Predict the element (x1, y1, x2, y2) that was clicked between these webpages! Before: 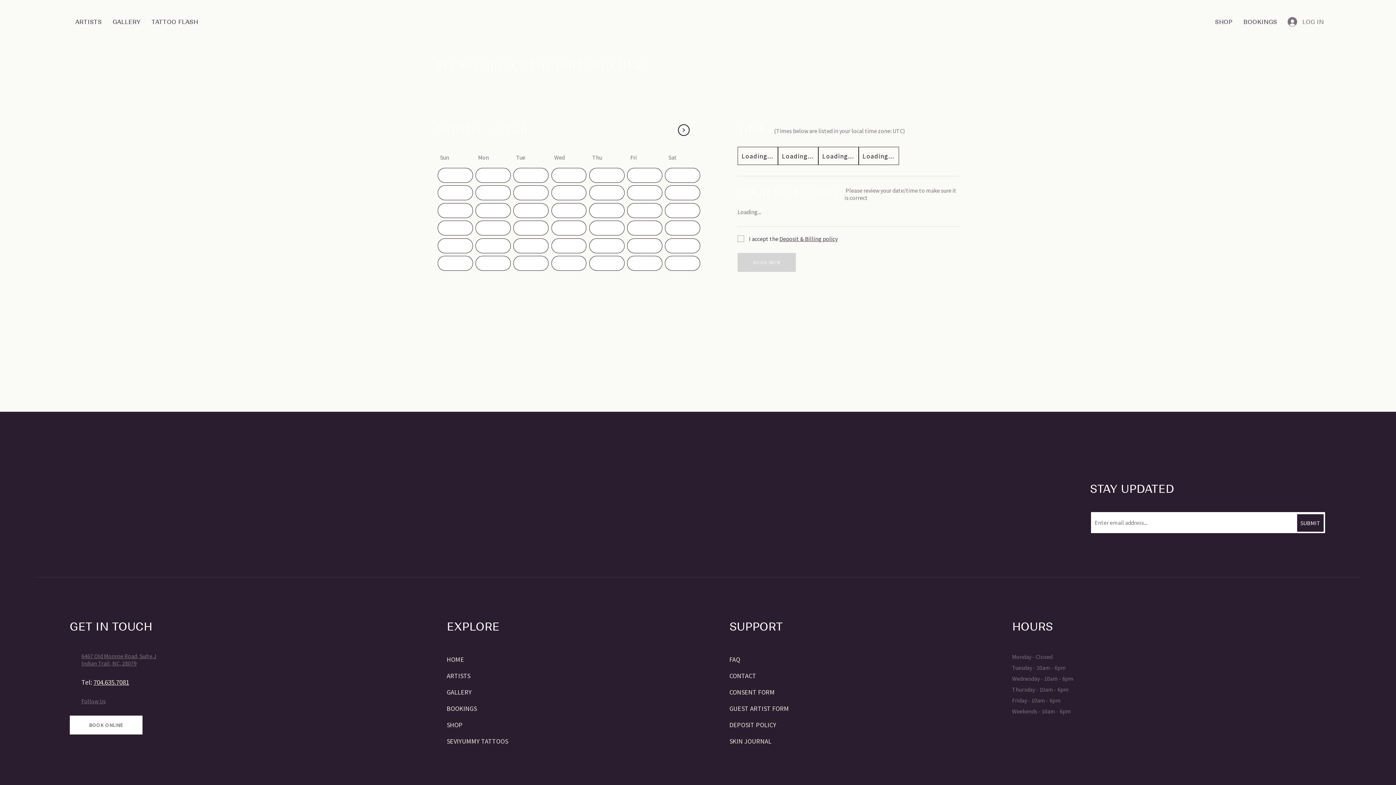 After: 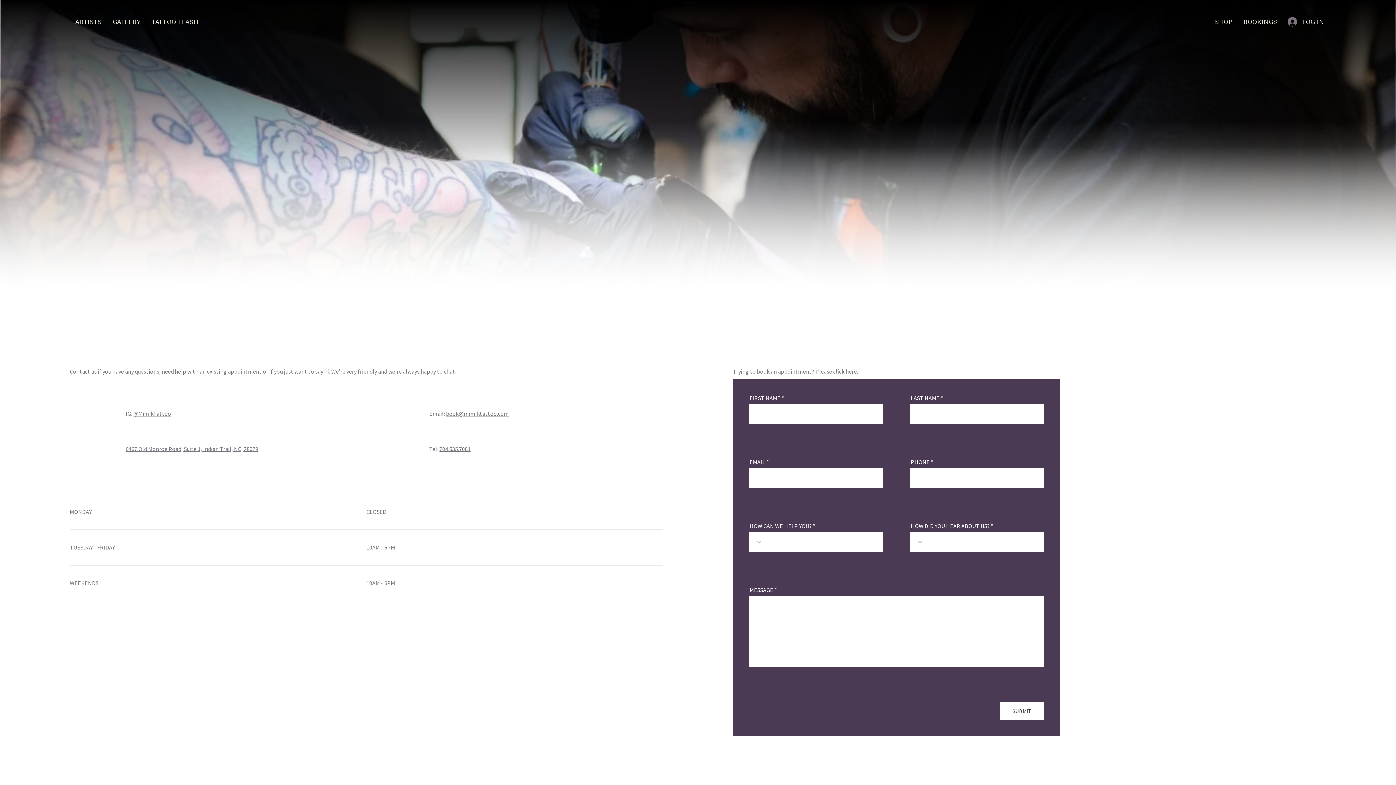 Action: label: CONTACT bbox: (729, 667, 1012, 684)